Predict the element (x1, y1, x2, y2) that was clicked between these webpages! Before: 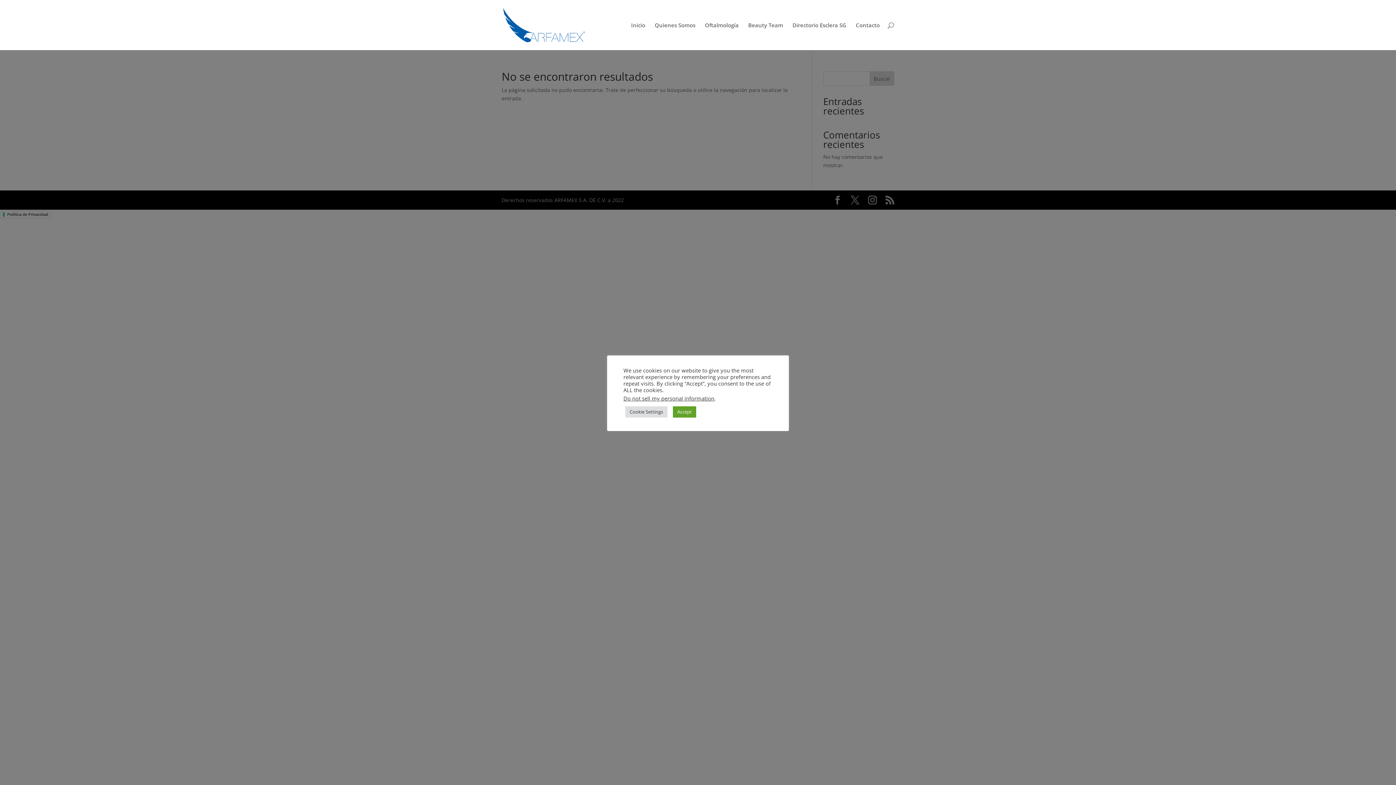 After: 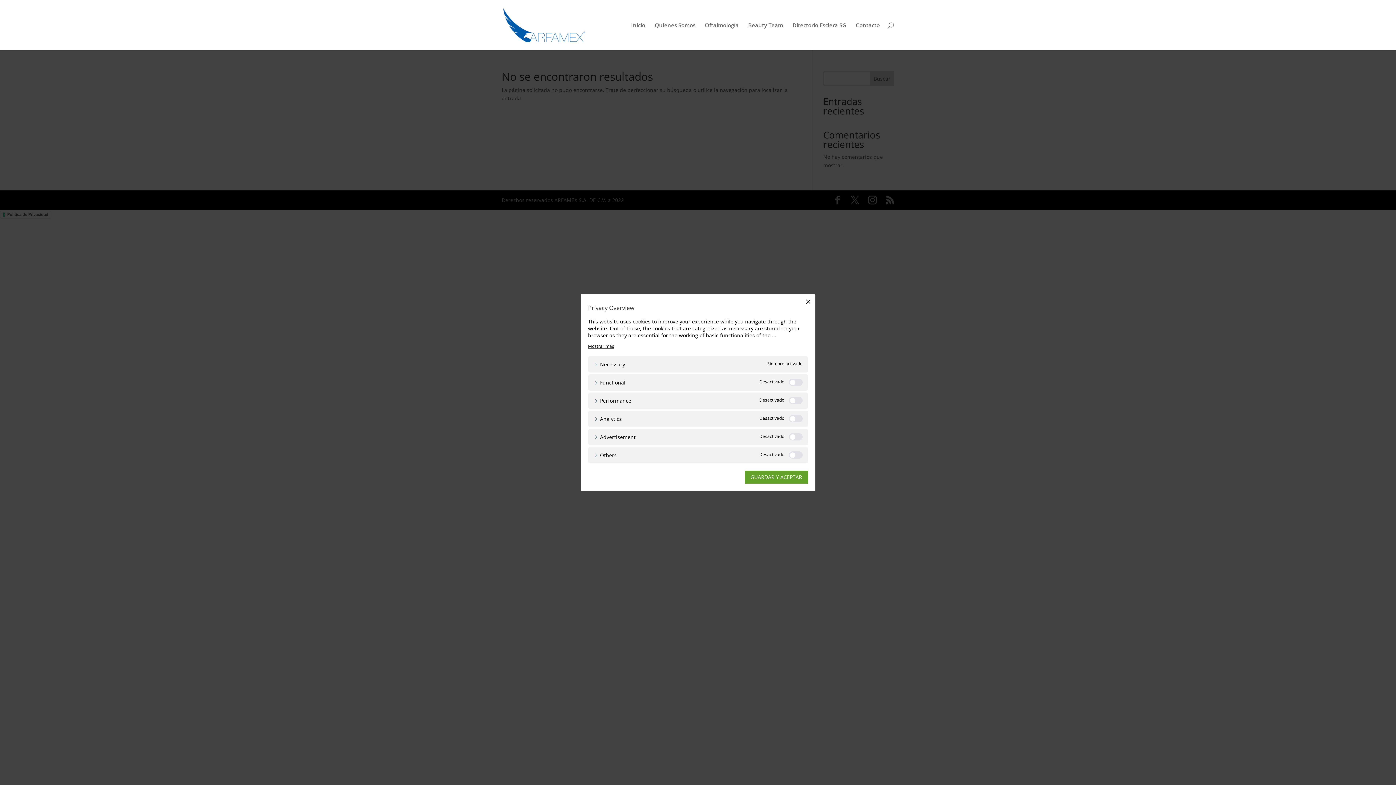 Action: bbox: (625, 406, 667, 417) label: Cookie Settings